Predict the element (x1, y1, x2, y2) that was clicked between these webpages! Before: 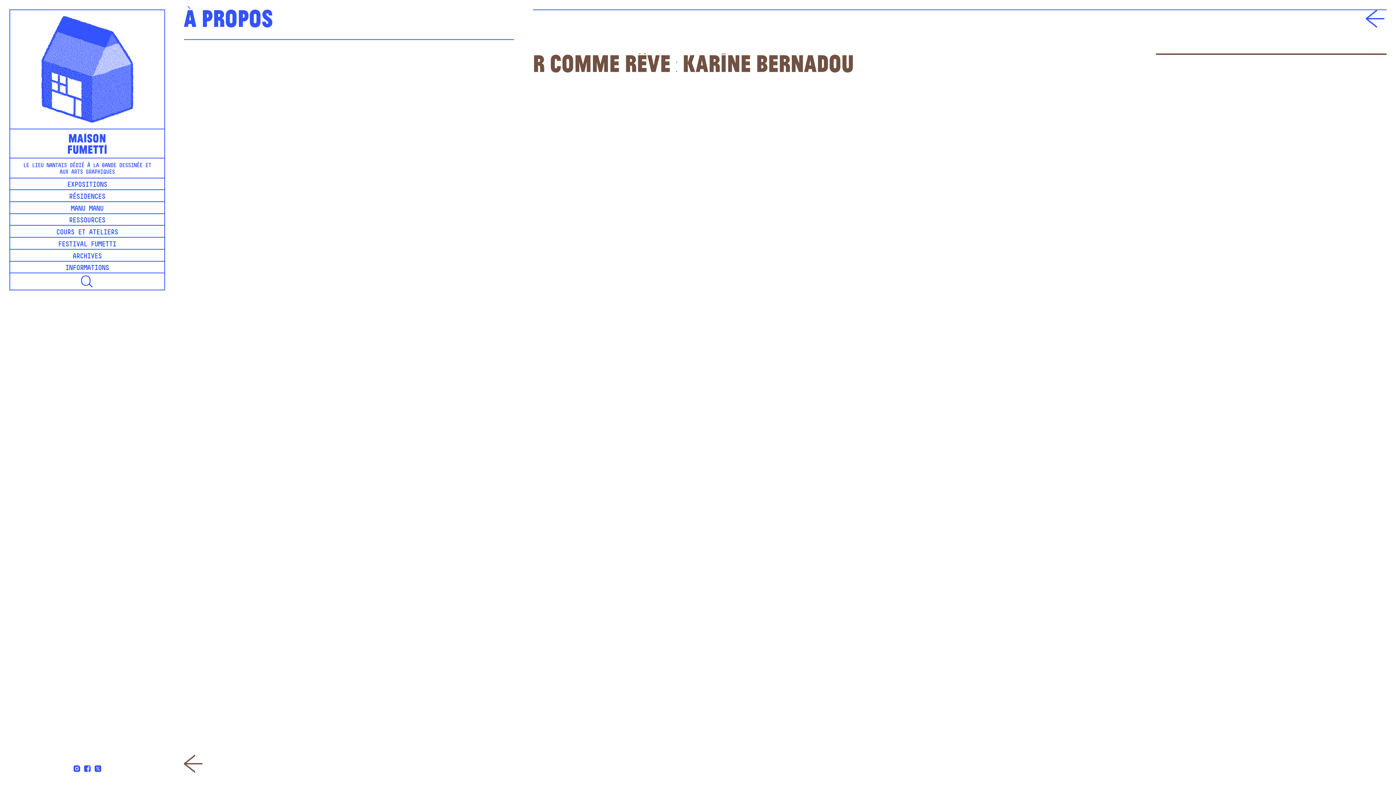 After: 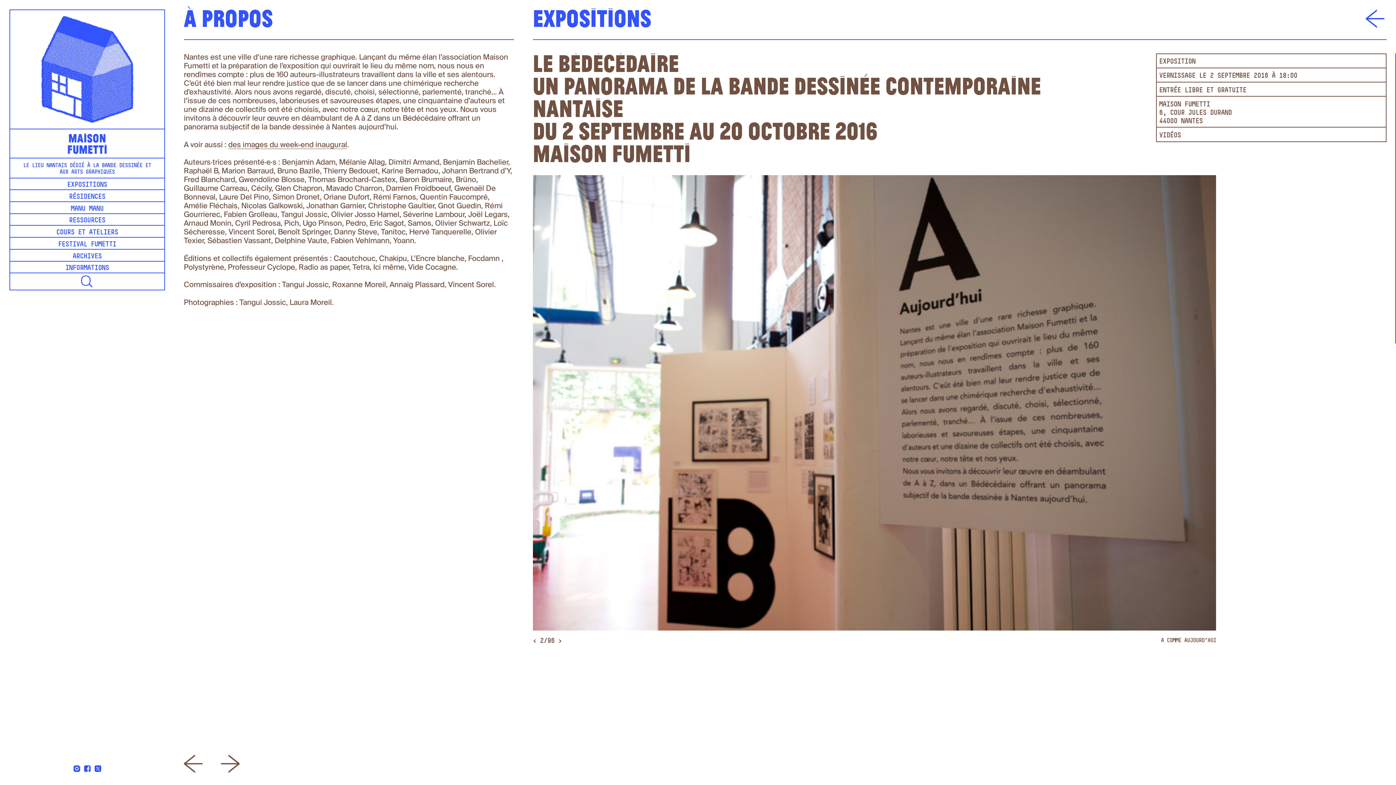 Action: bbox: (183, 754, 202, 776)